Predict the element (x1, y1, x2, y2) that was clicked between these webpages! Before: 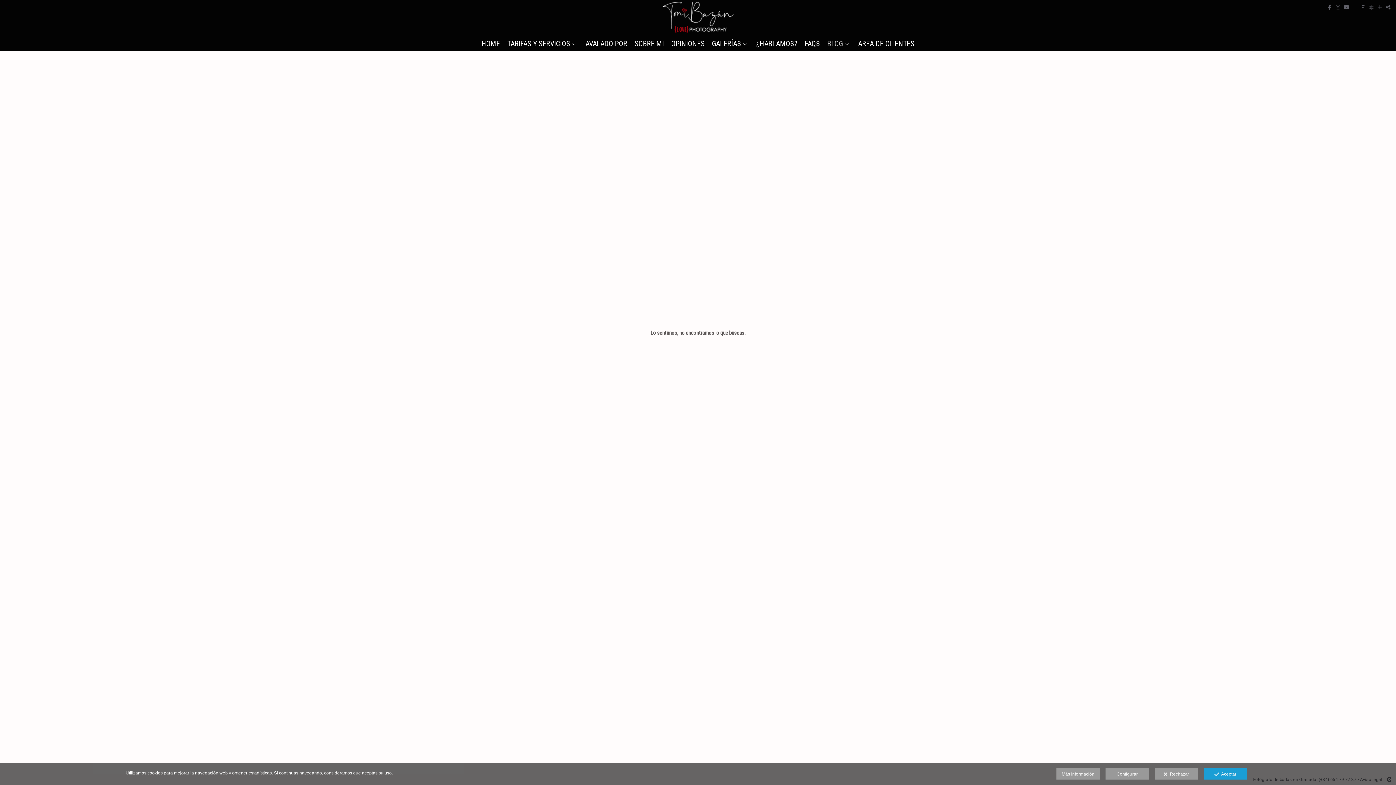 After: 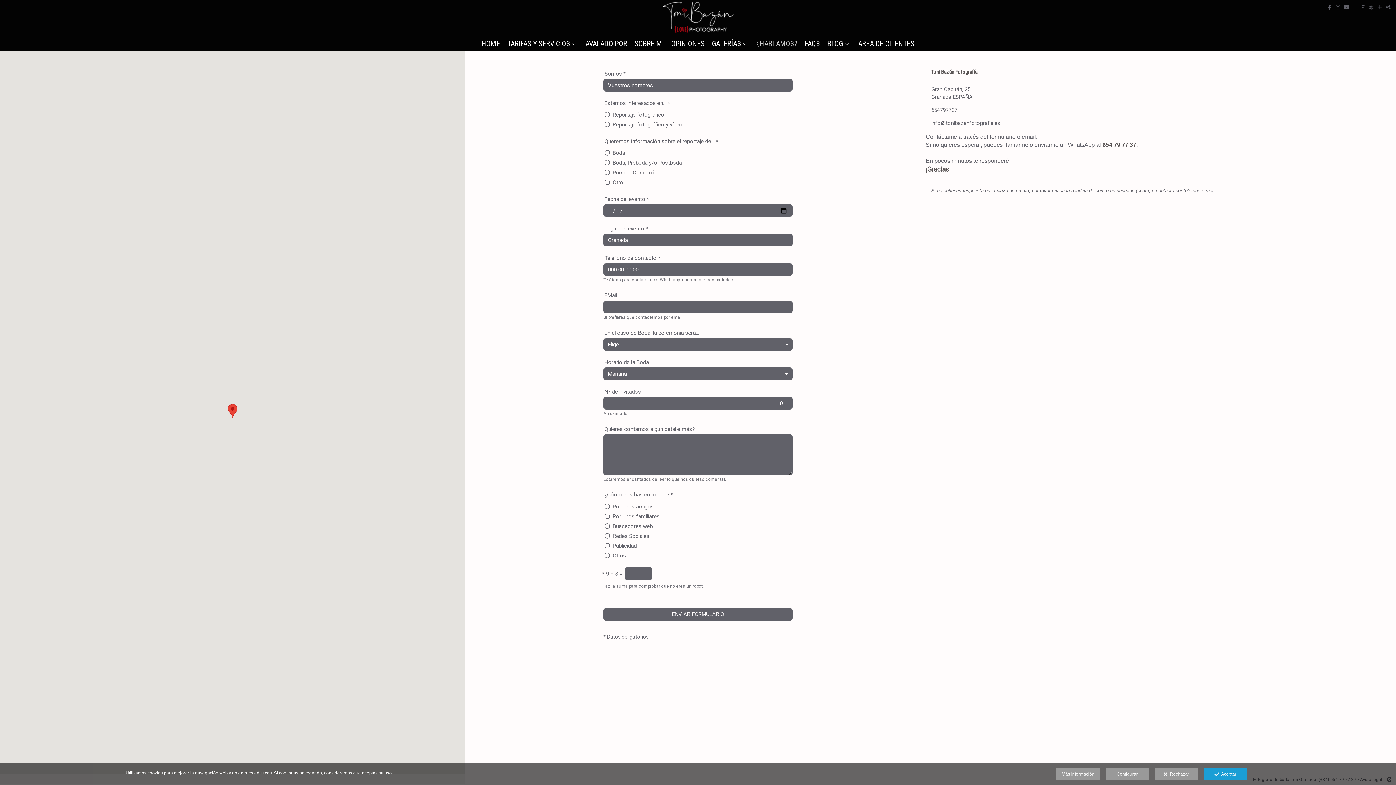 Action: label: ¿HABLAMOS? bbox: (756, 39, 797, 47)